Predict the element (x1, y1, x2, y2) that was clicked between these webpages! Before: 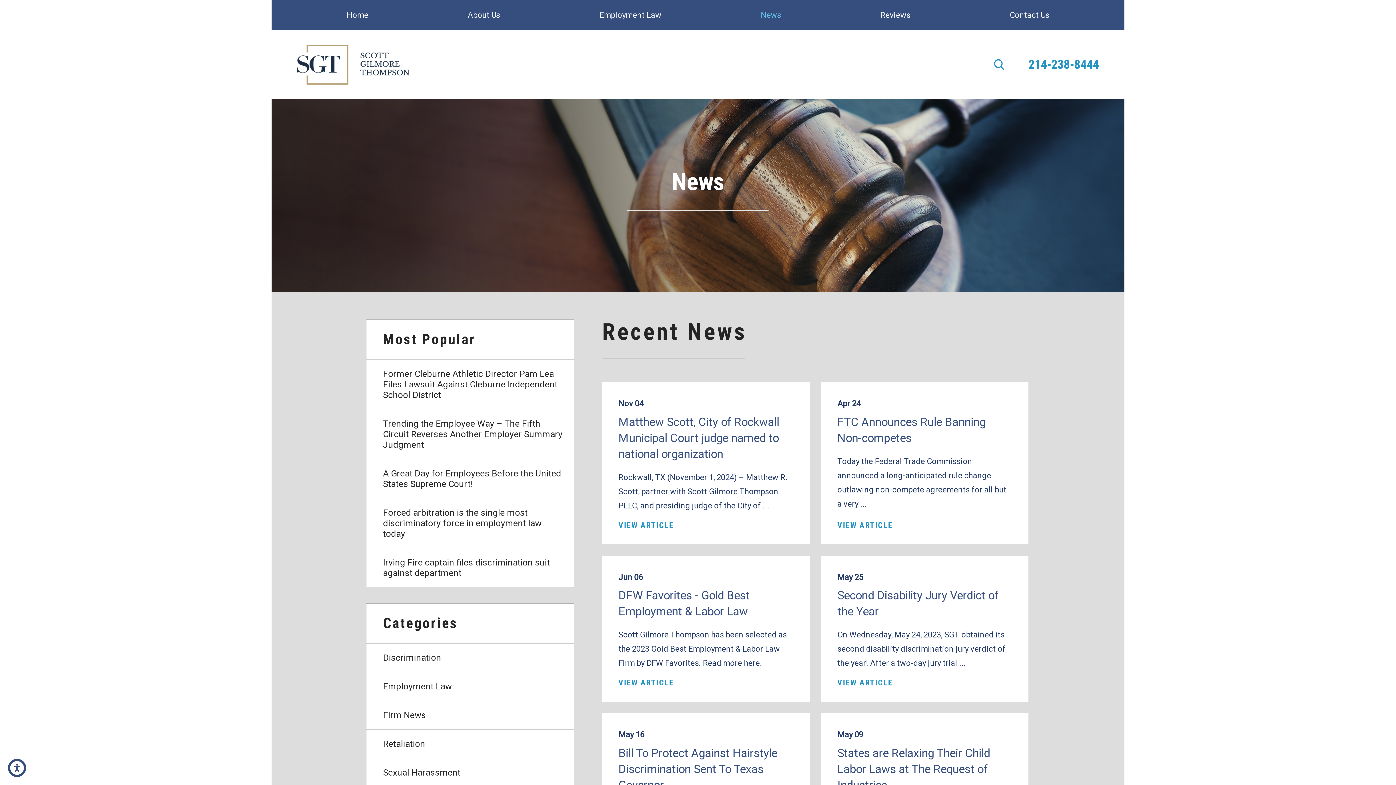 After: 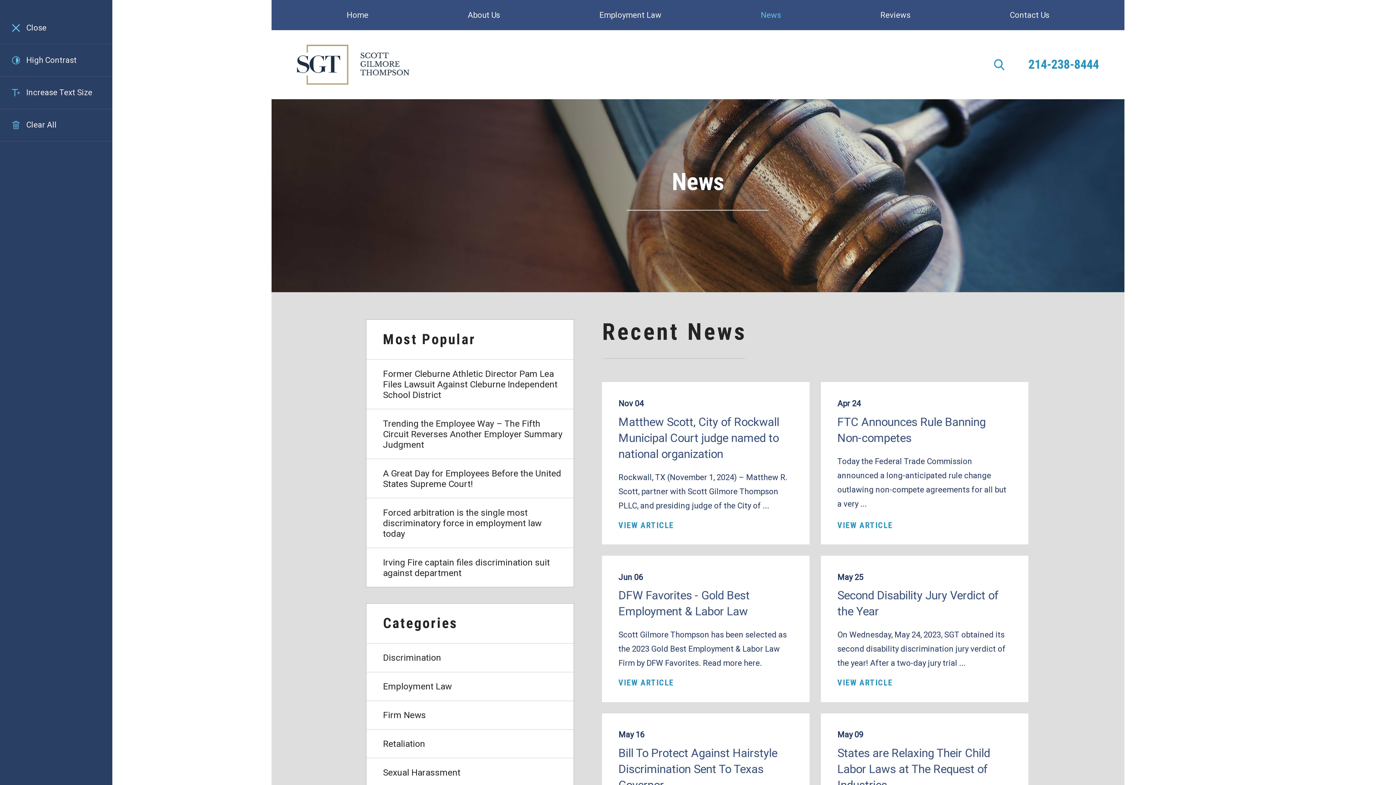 Action: bbox: (8, 759, 26, 777)